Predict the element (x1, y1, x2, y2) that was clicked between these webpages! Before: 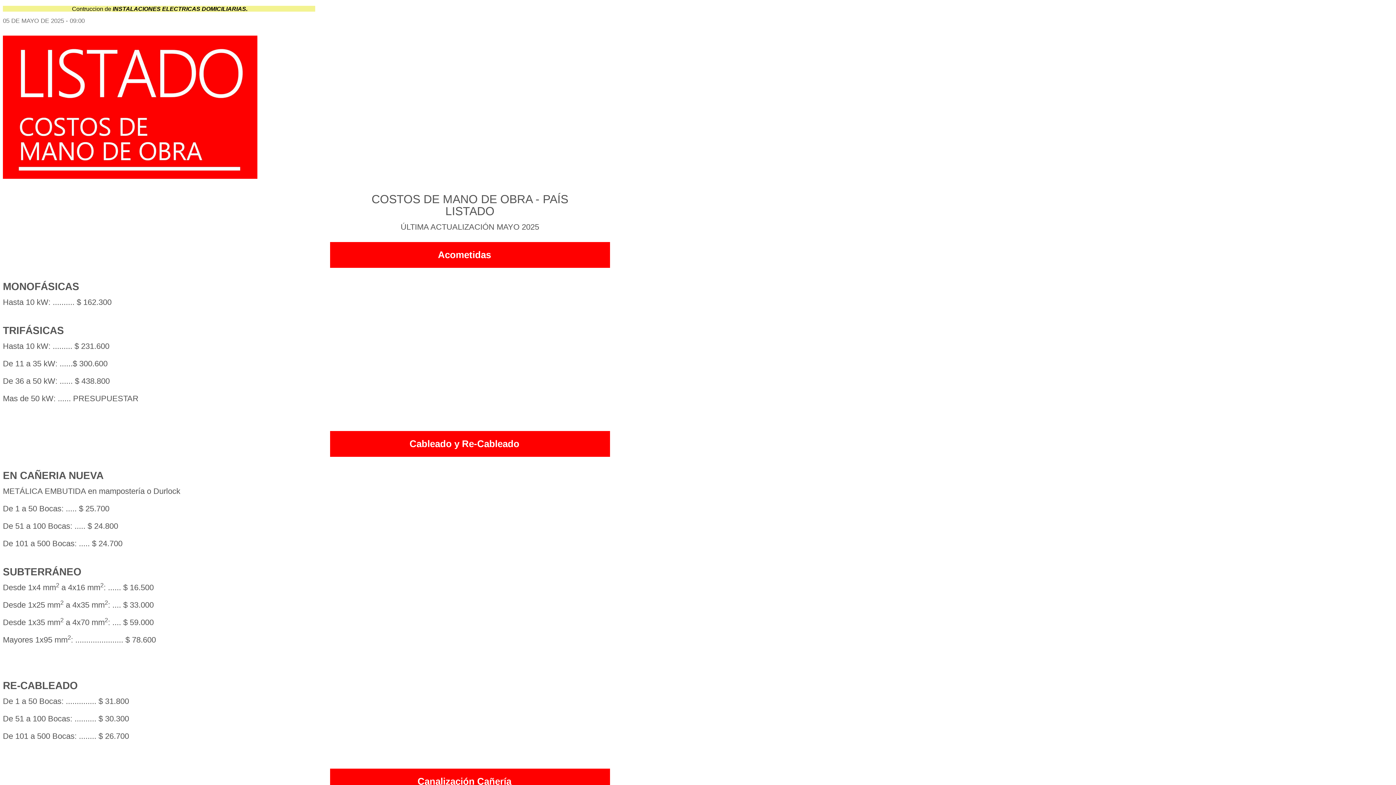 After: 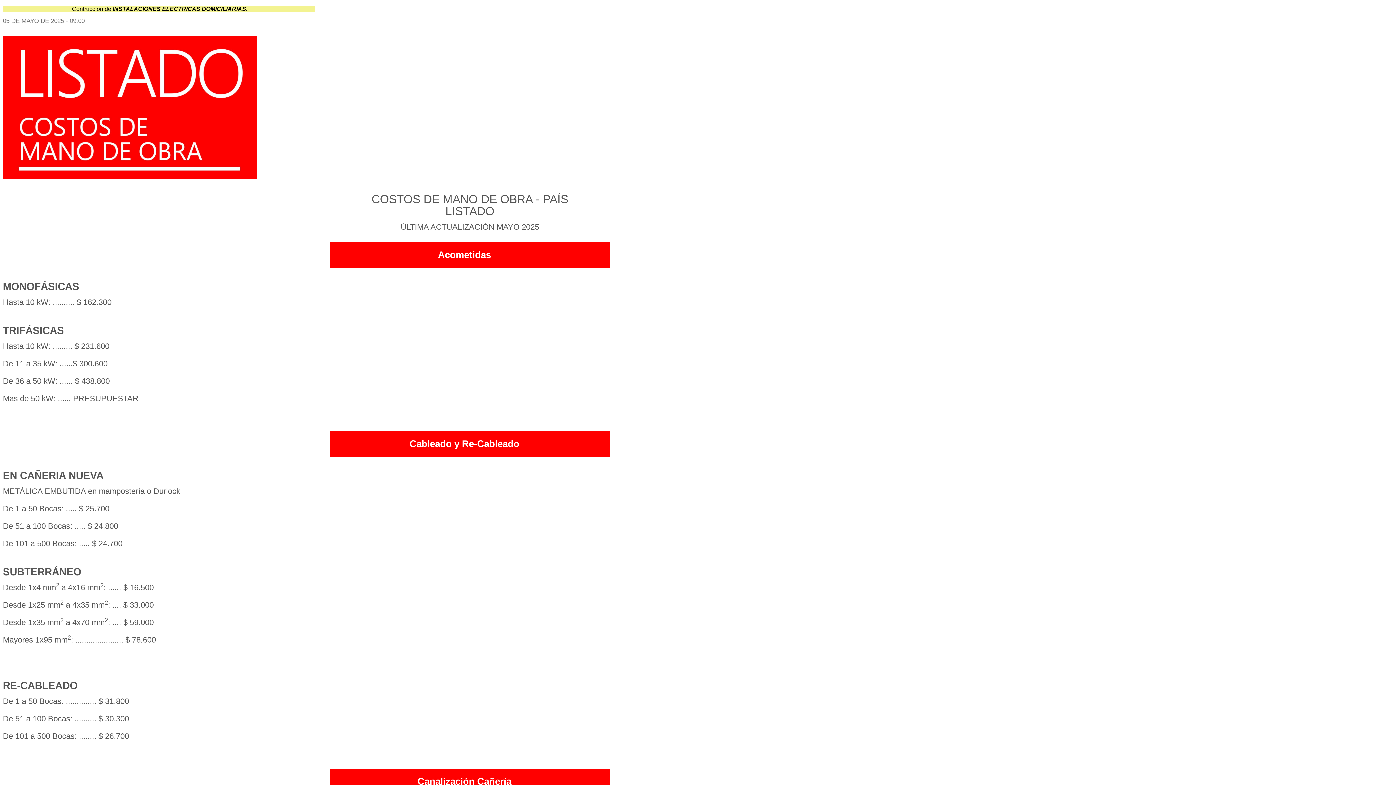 Action: bbox: (2, 35, 257, 178)